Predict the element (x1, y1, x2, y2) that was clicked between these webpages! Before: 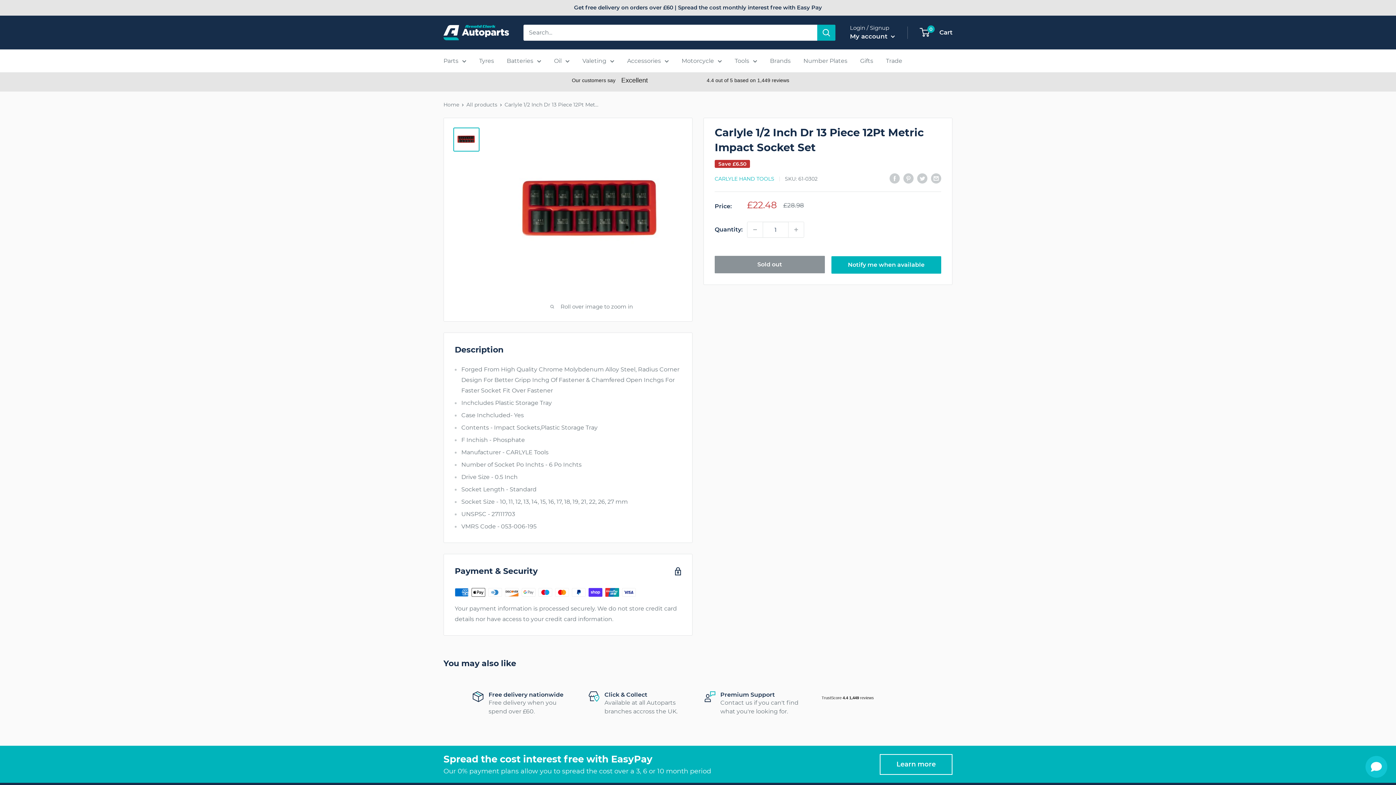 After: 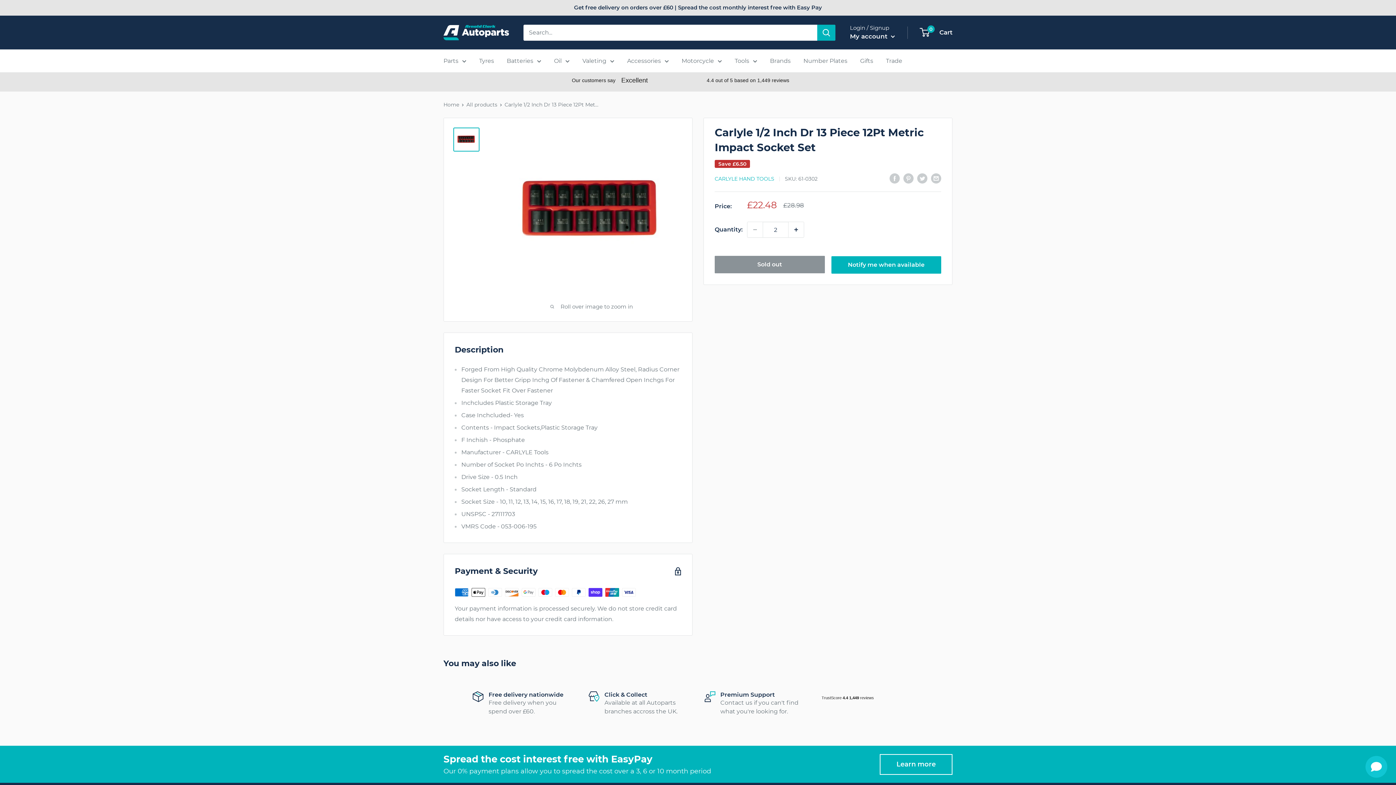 Action: label: Increase quantity by 1 bbox: (788, 222, 804, 237)